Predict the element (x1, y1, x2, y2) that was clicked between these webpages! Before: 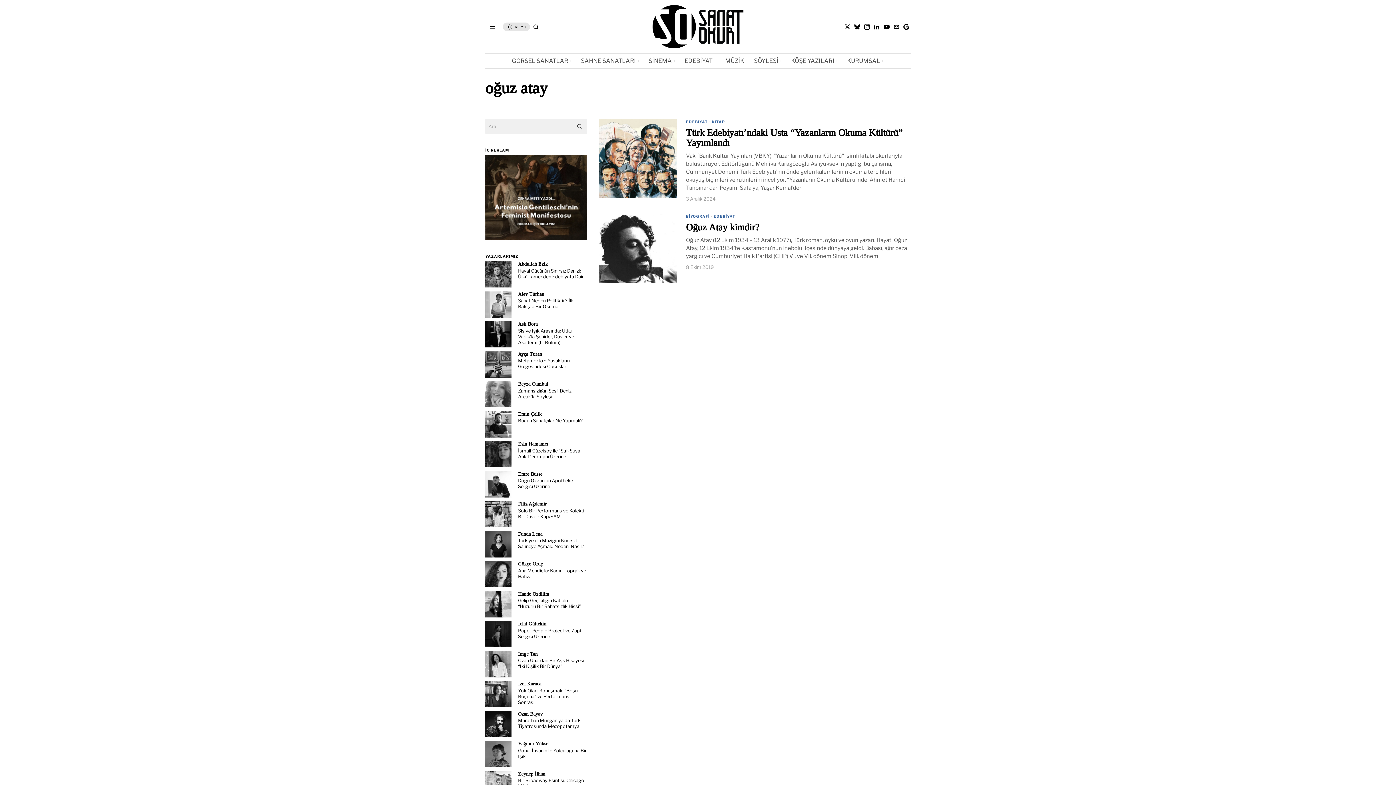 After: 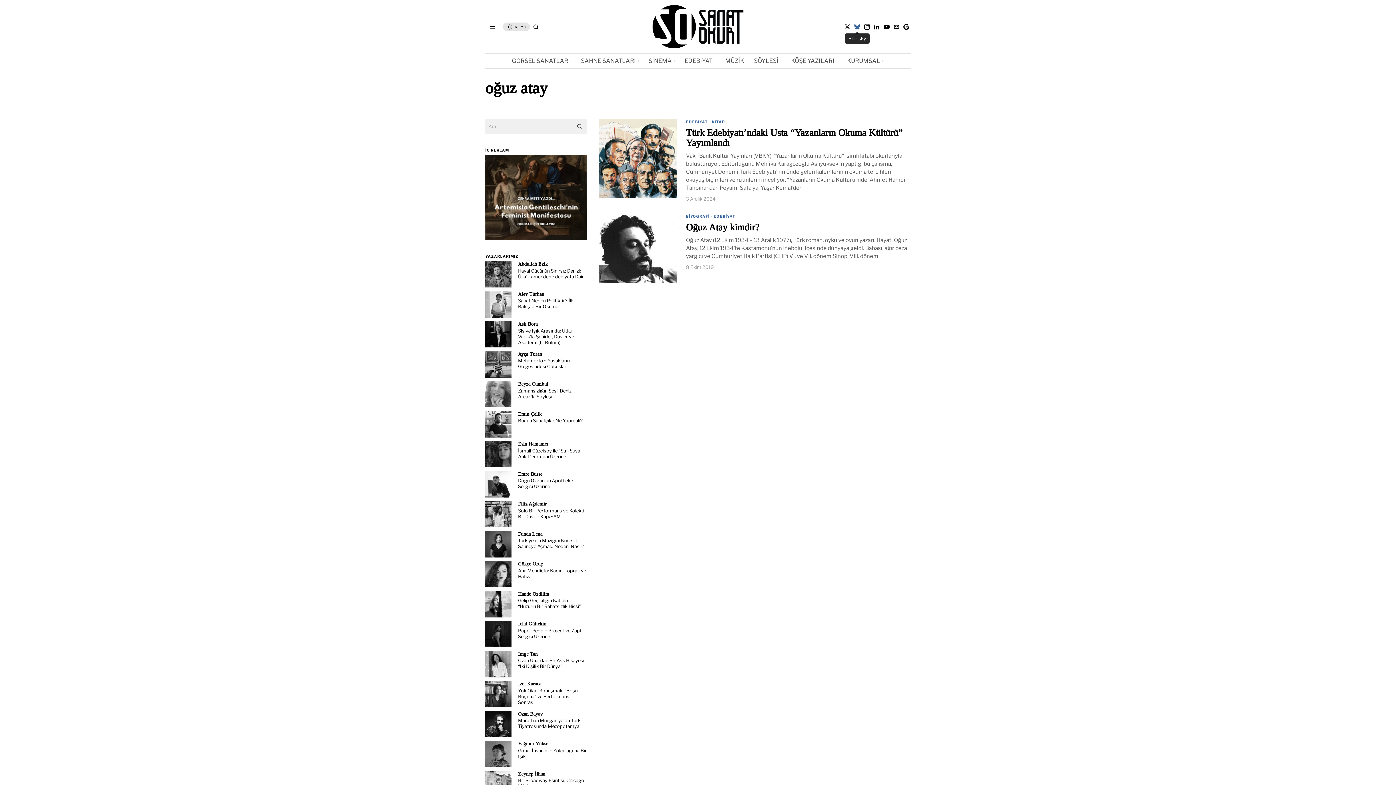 Action: bbox: (853, 22, 861, 31) label: Bluesky